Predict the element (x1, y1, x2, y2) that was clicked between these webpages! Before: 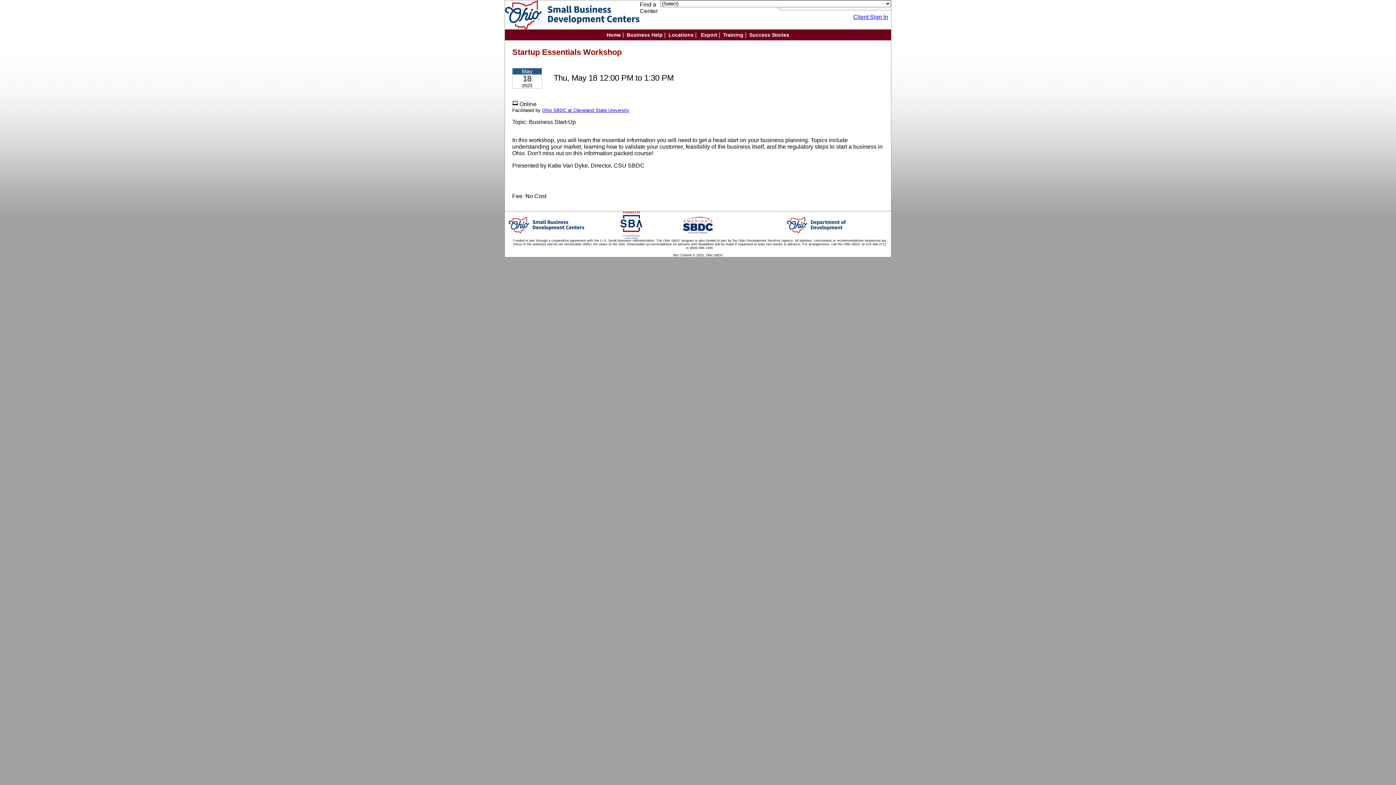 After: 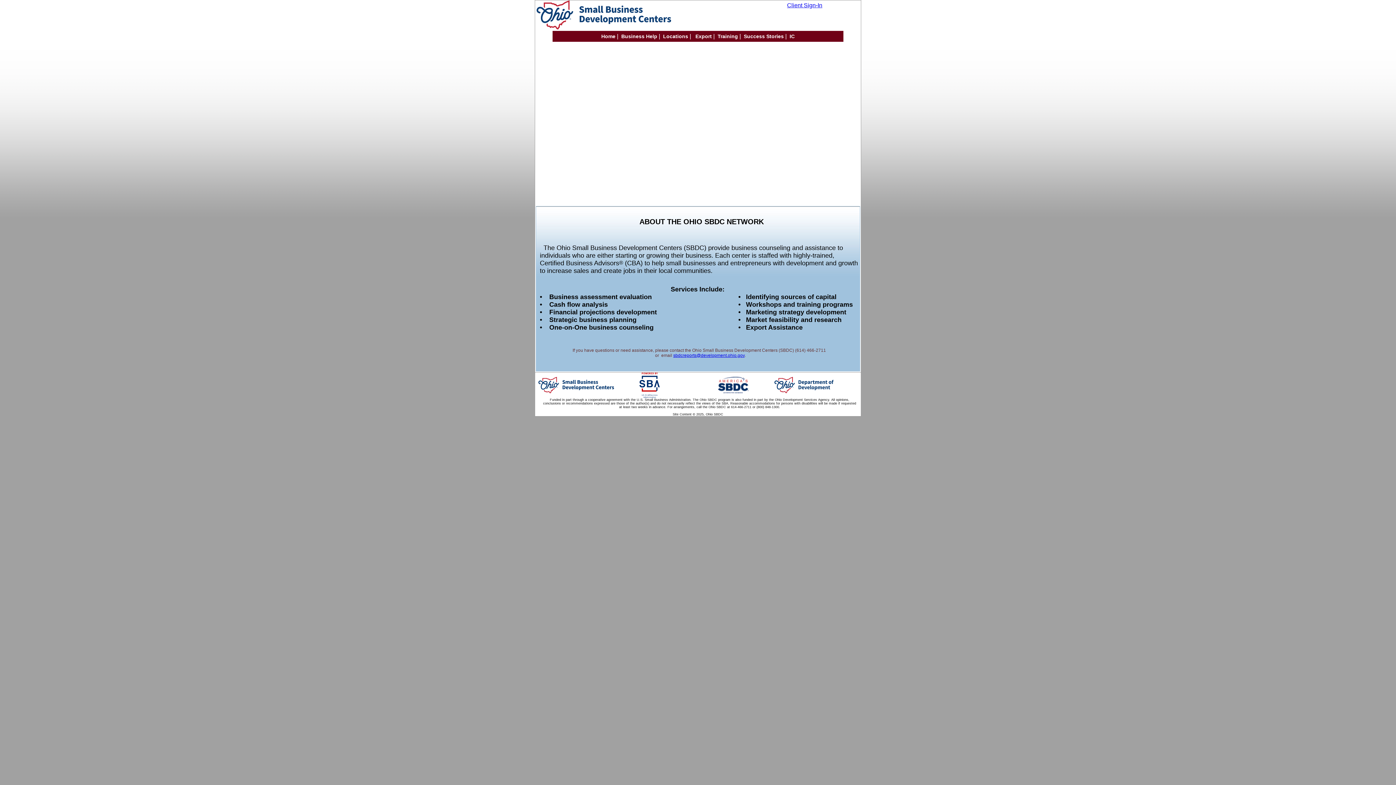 Action: bbox: (606, 32, 621, 37) label: Home